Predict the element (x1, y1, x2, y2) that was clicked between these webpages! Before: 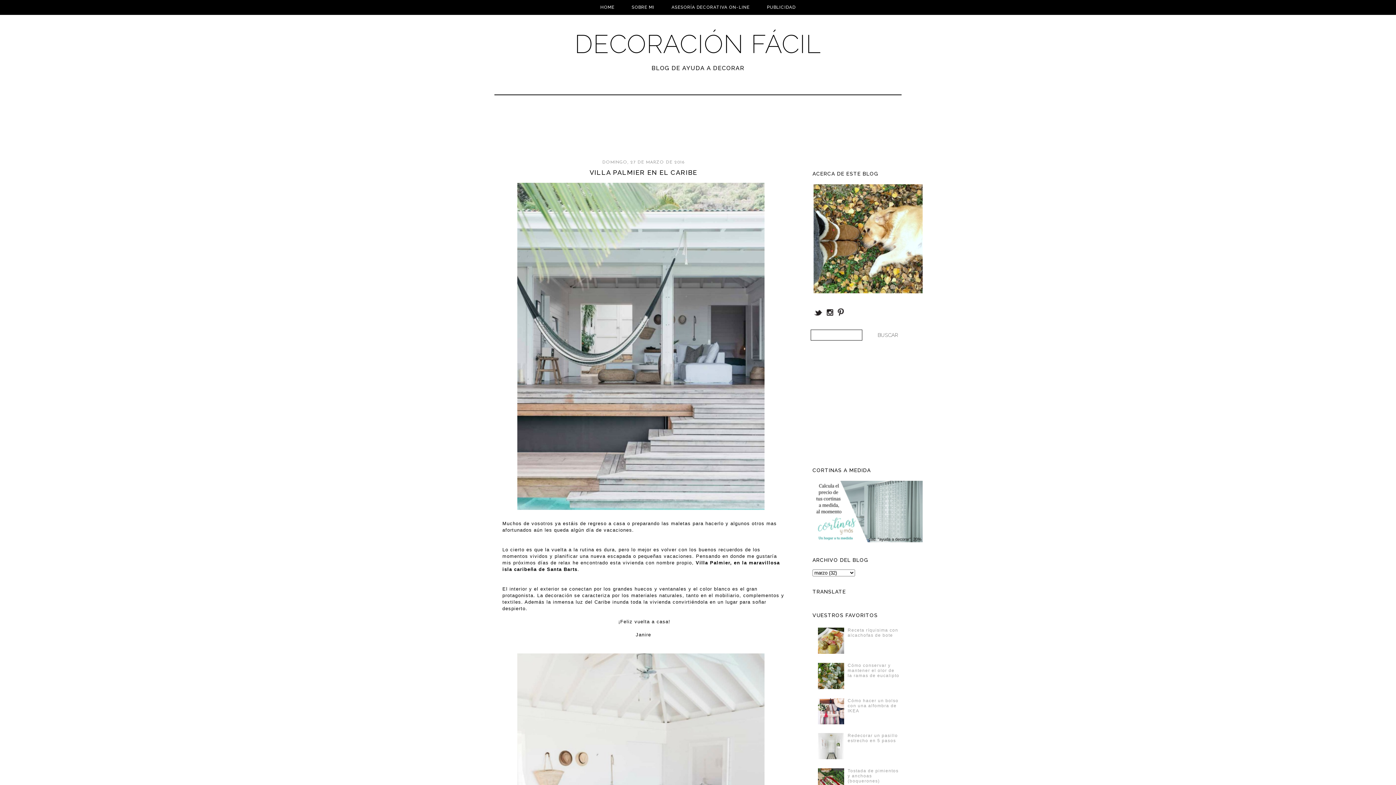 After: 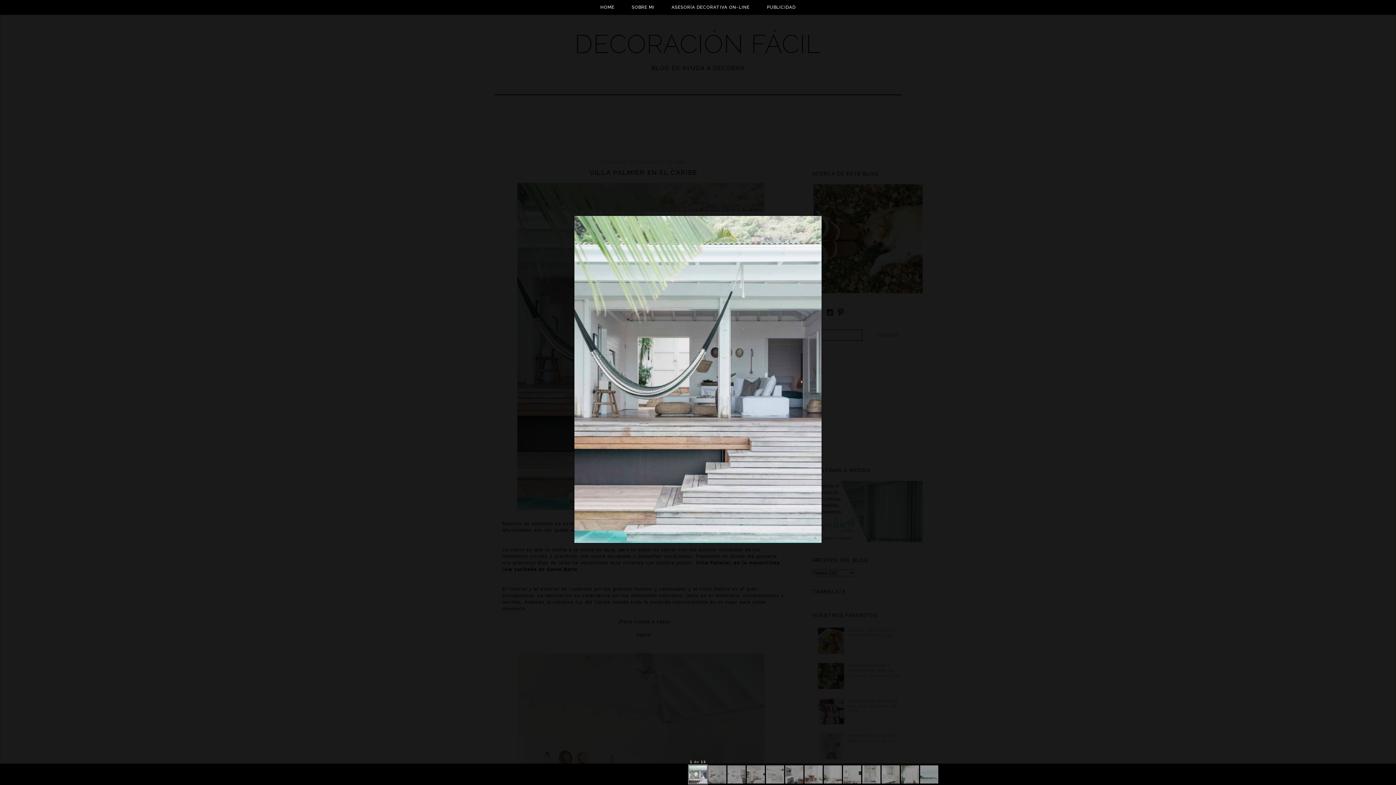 Action: bbox: (520, 508, 767, 513)